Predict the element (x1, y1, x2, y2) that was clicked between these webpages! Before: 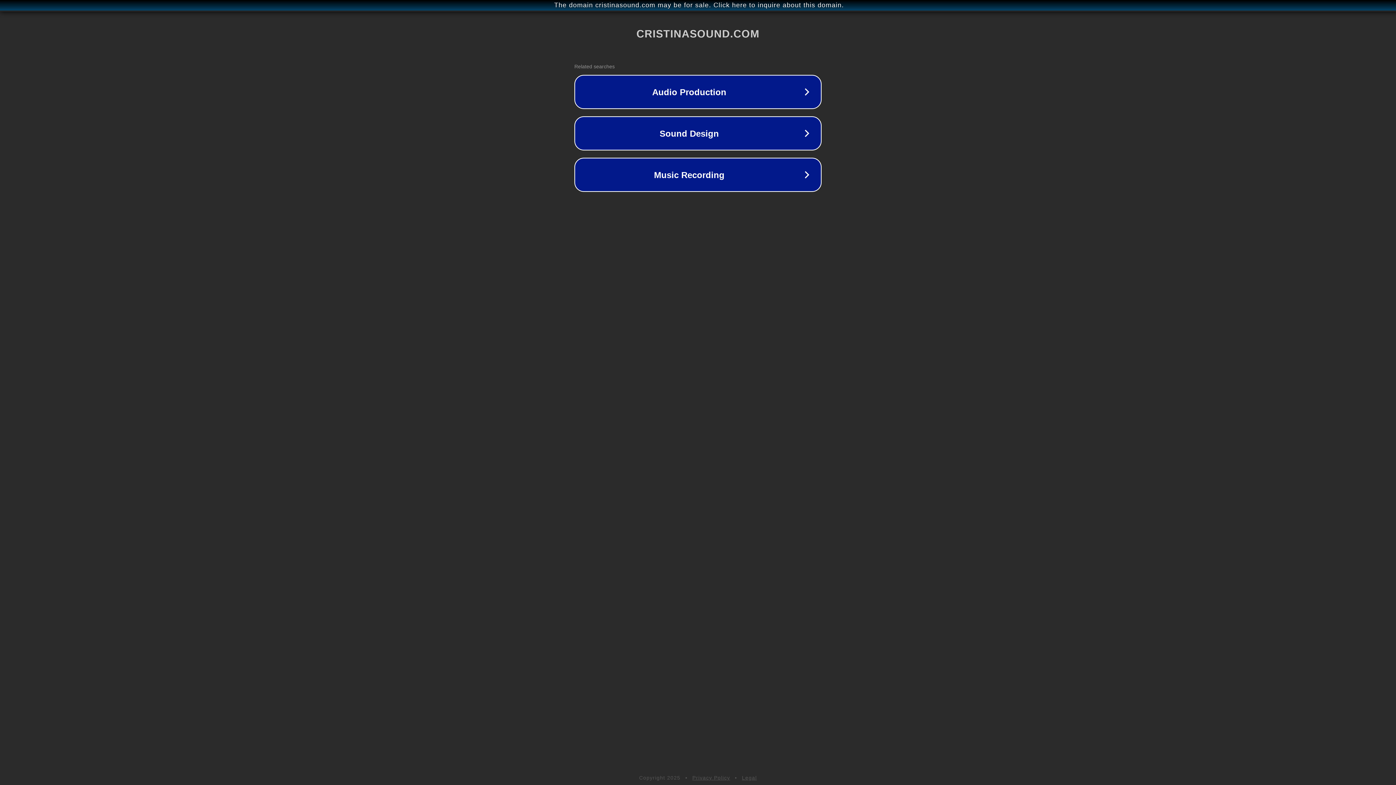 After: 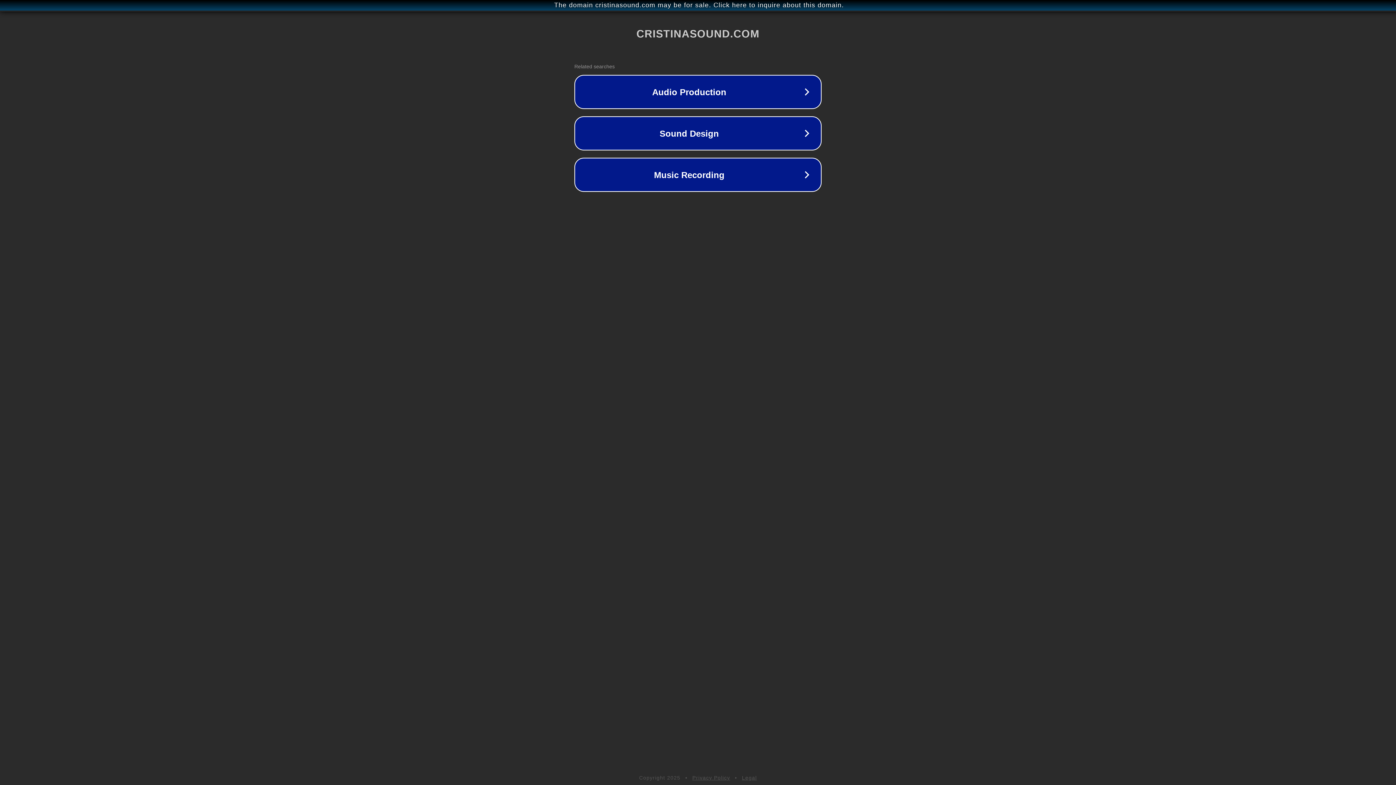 Action: label: Legal bbox: (742, 775, 757, 781)